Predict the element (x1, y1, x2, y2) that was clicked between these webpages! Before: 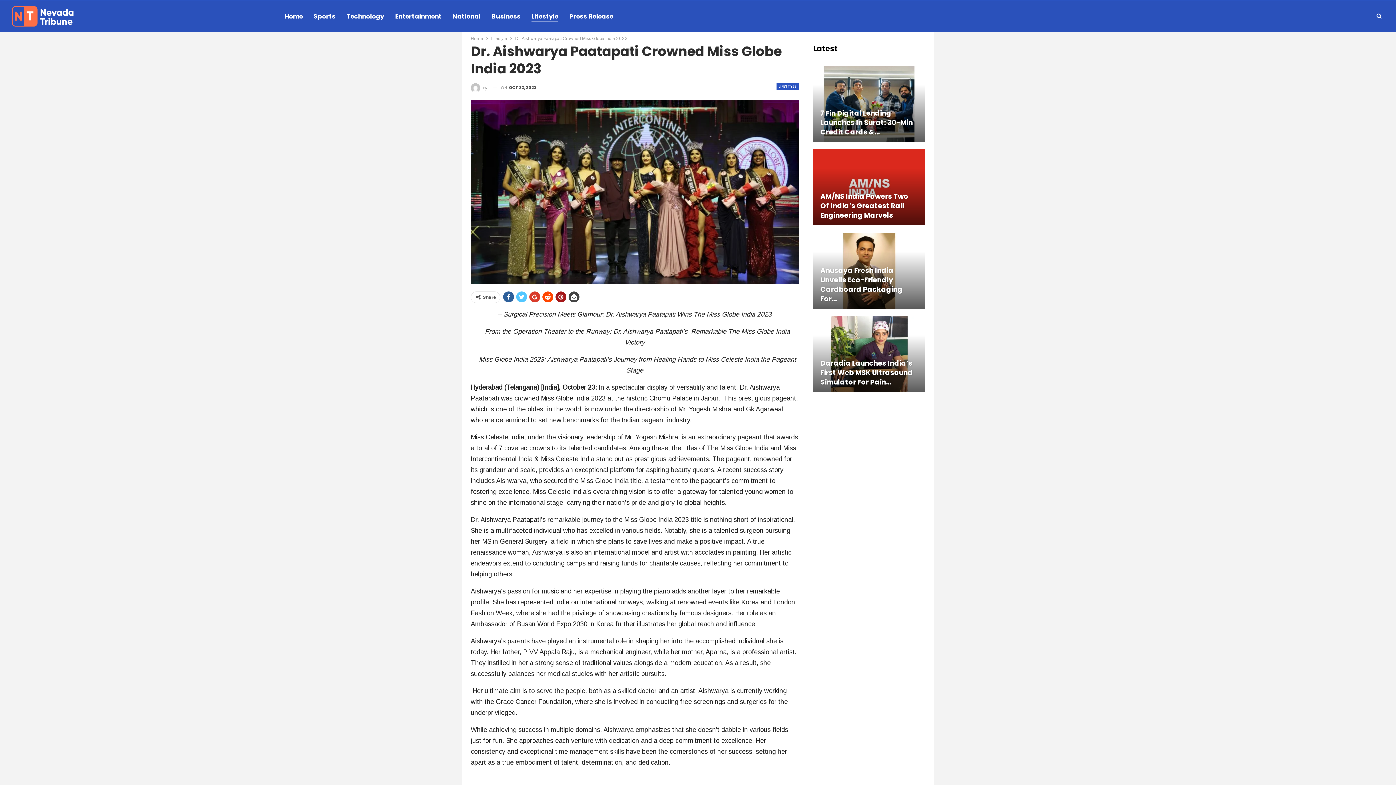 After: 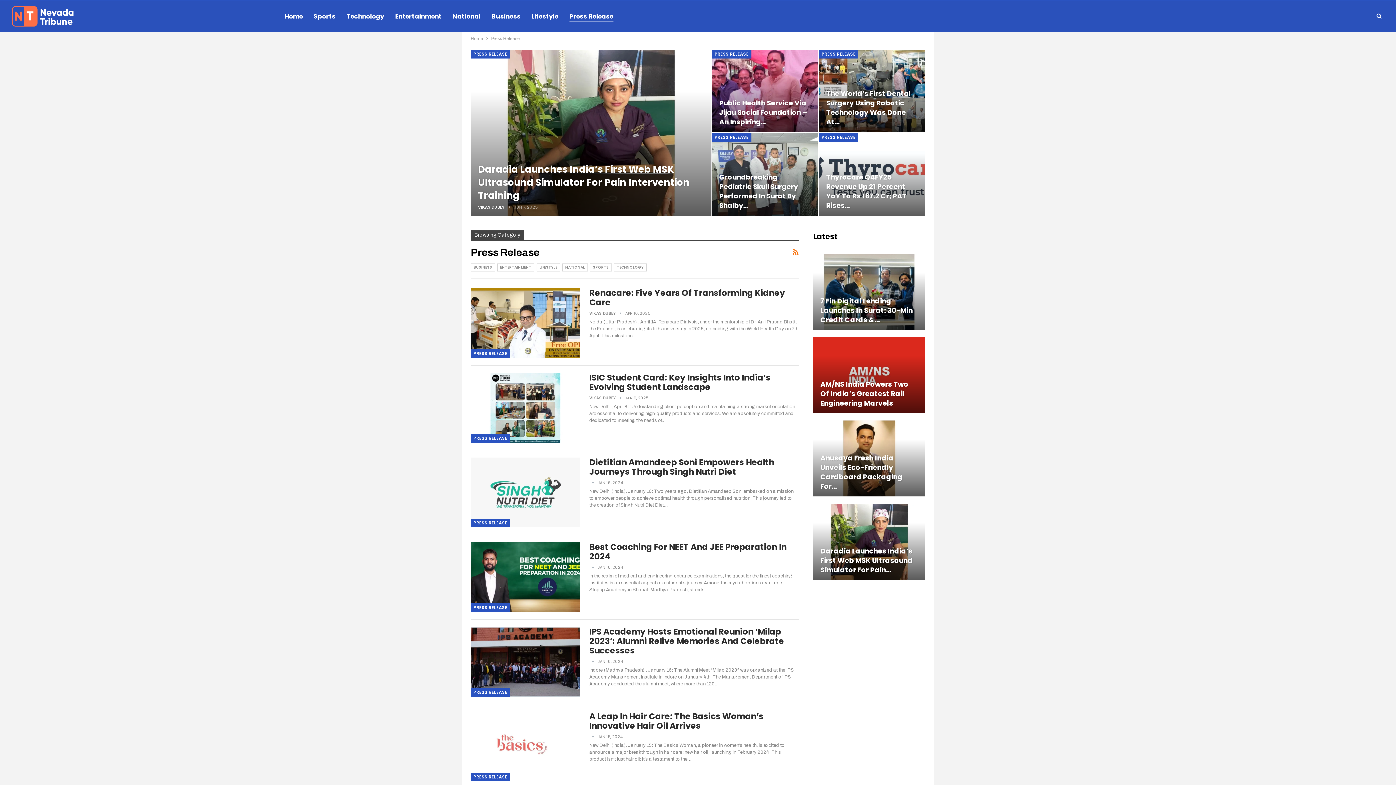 Action: label: Press Release bbox: (569, 1, 613, 31)